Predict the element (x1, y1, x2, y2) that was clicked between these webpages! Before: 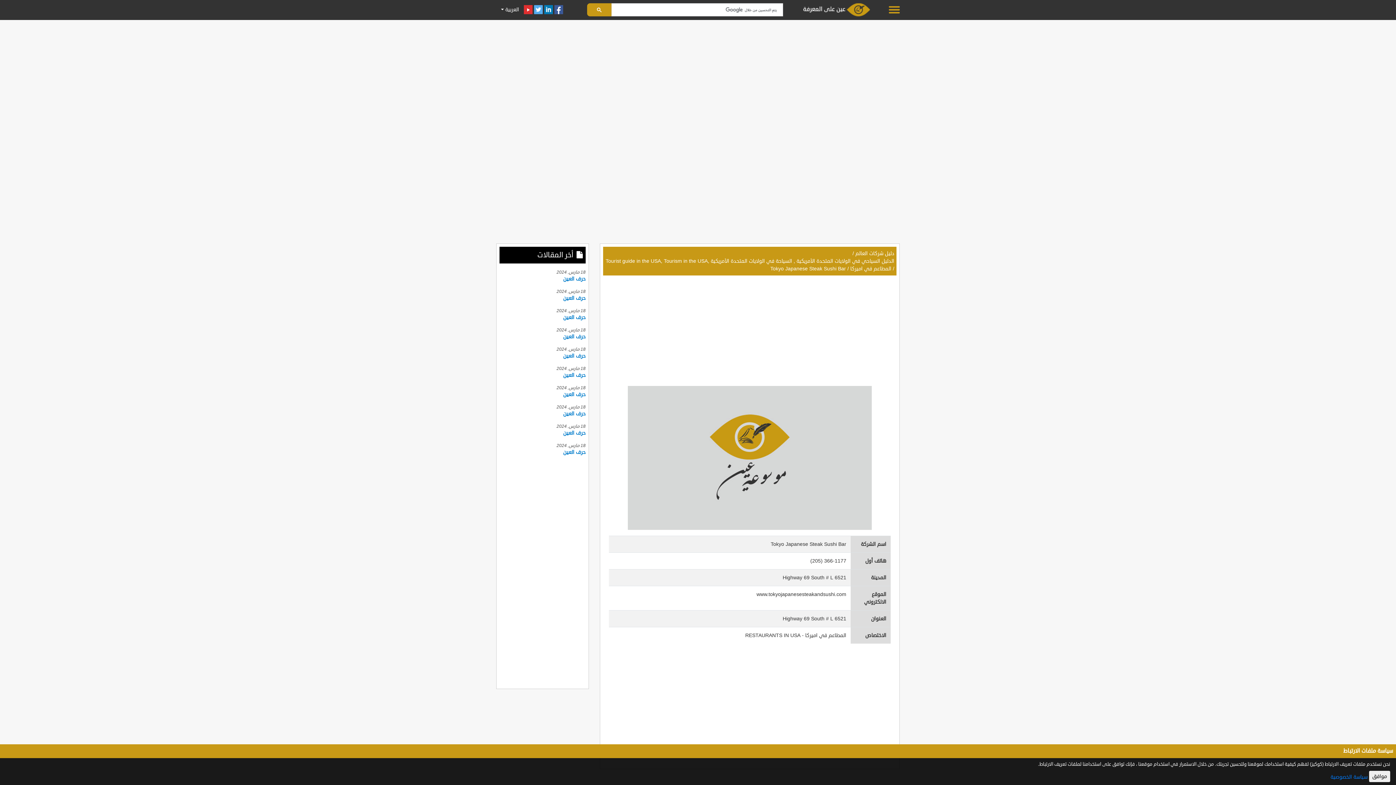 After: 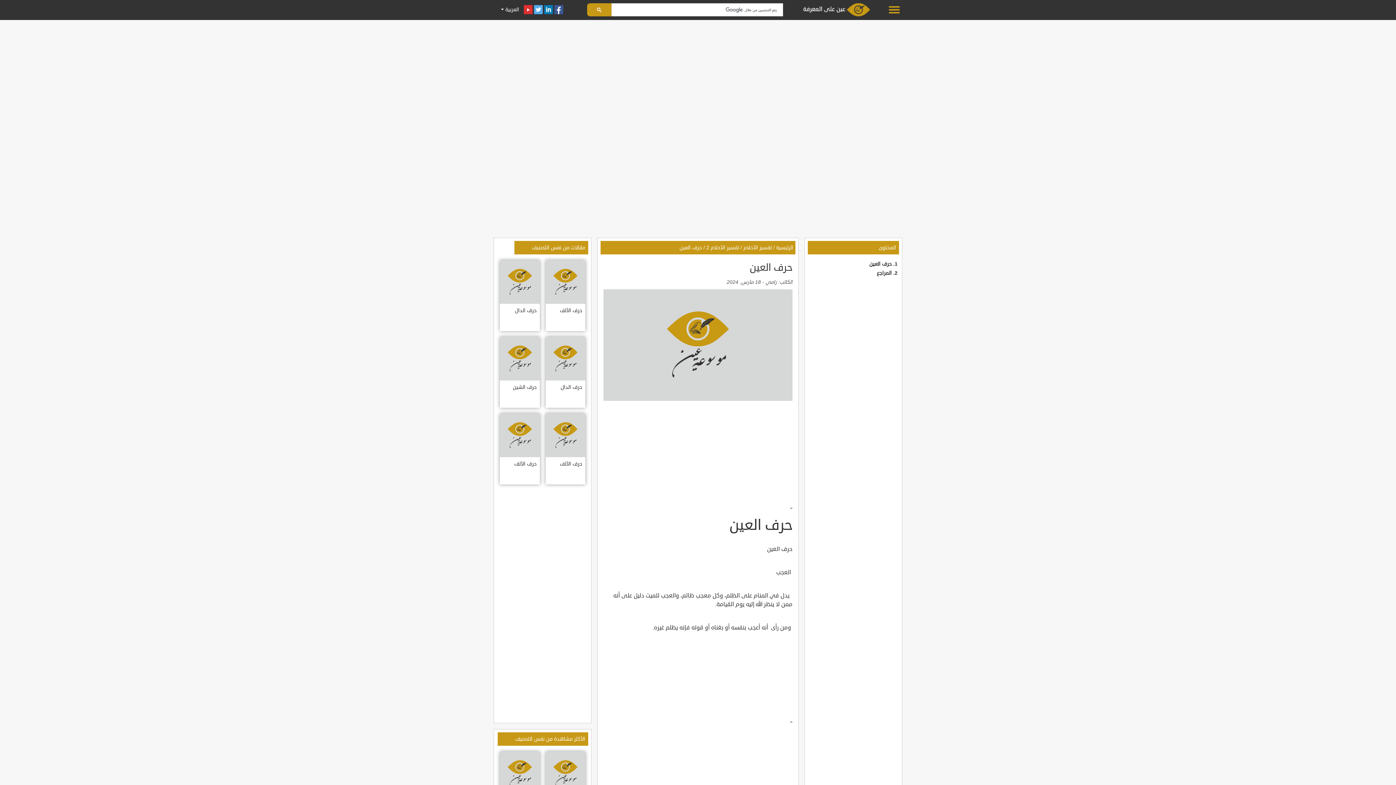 Action: label: حرف العين bbox: (563, 352, 585, 359)